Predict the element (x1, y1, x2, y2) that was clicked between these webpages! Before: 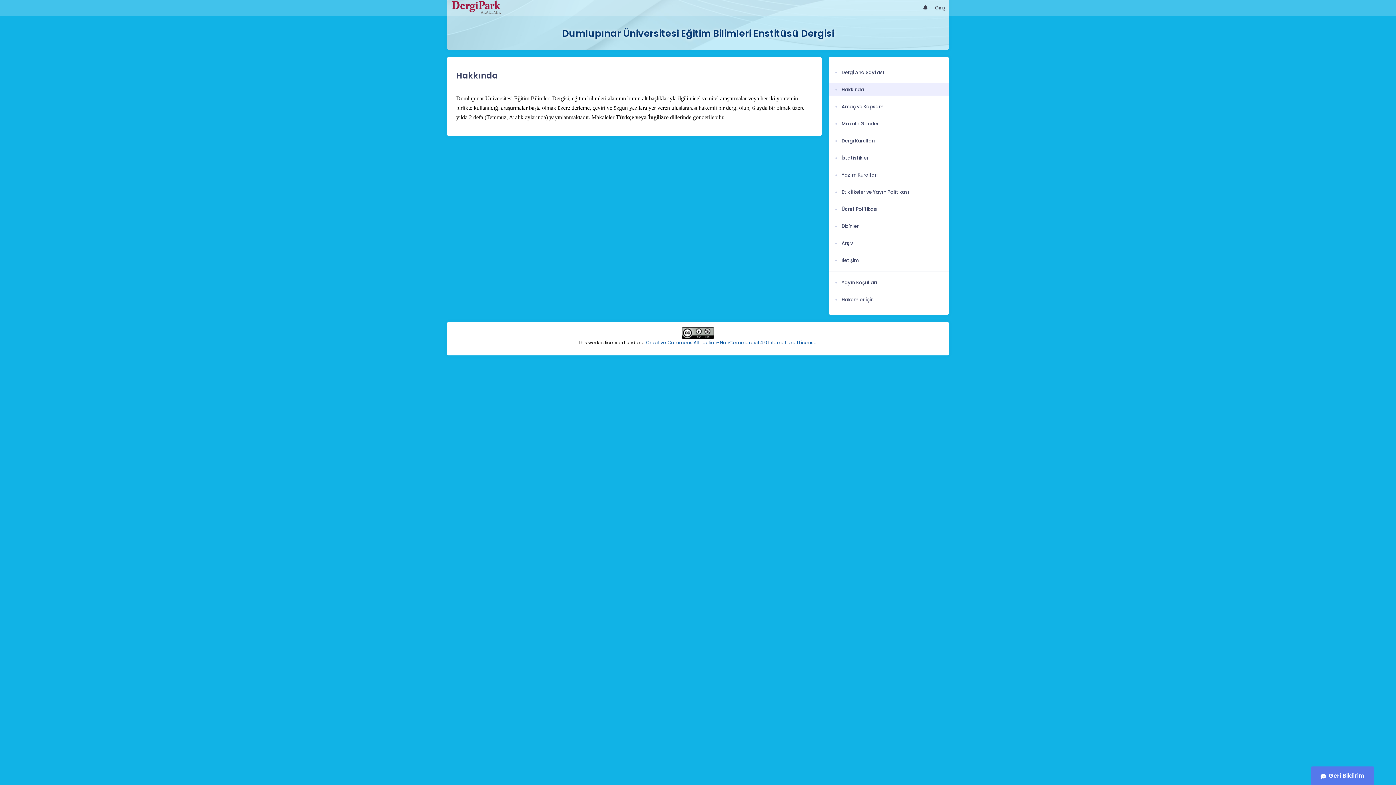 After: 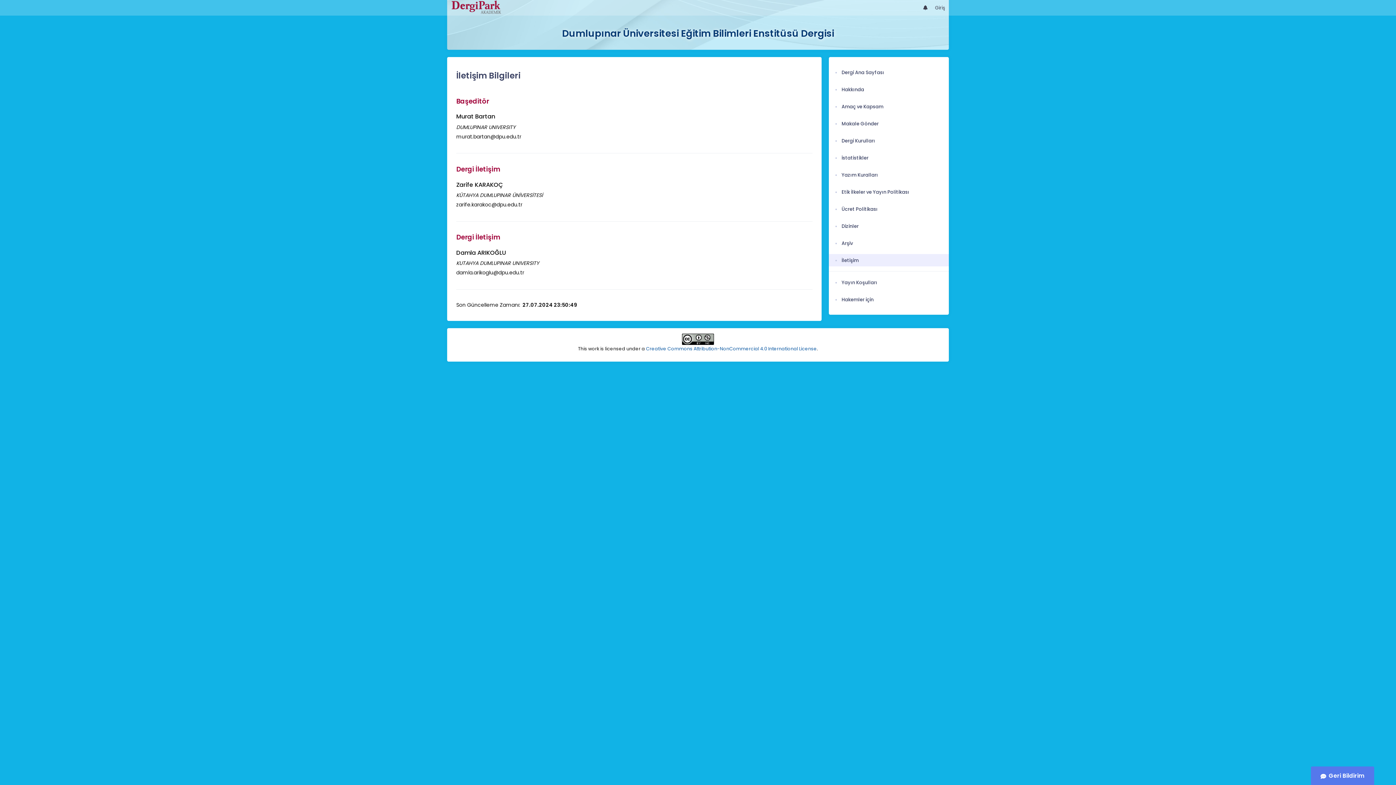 Action: bbox: (834, 254, 943, 266) label: İletişim